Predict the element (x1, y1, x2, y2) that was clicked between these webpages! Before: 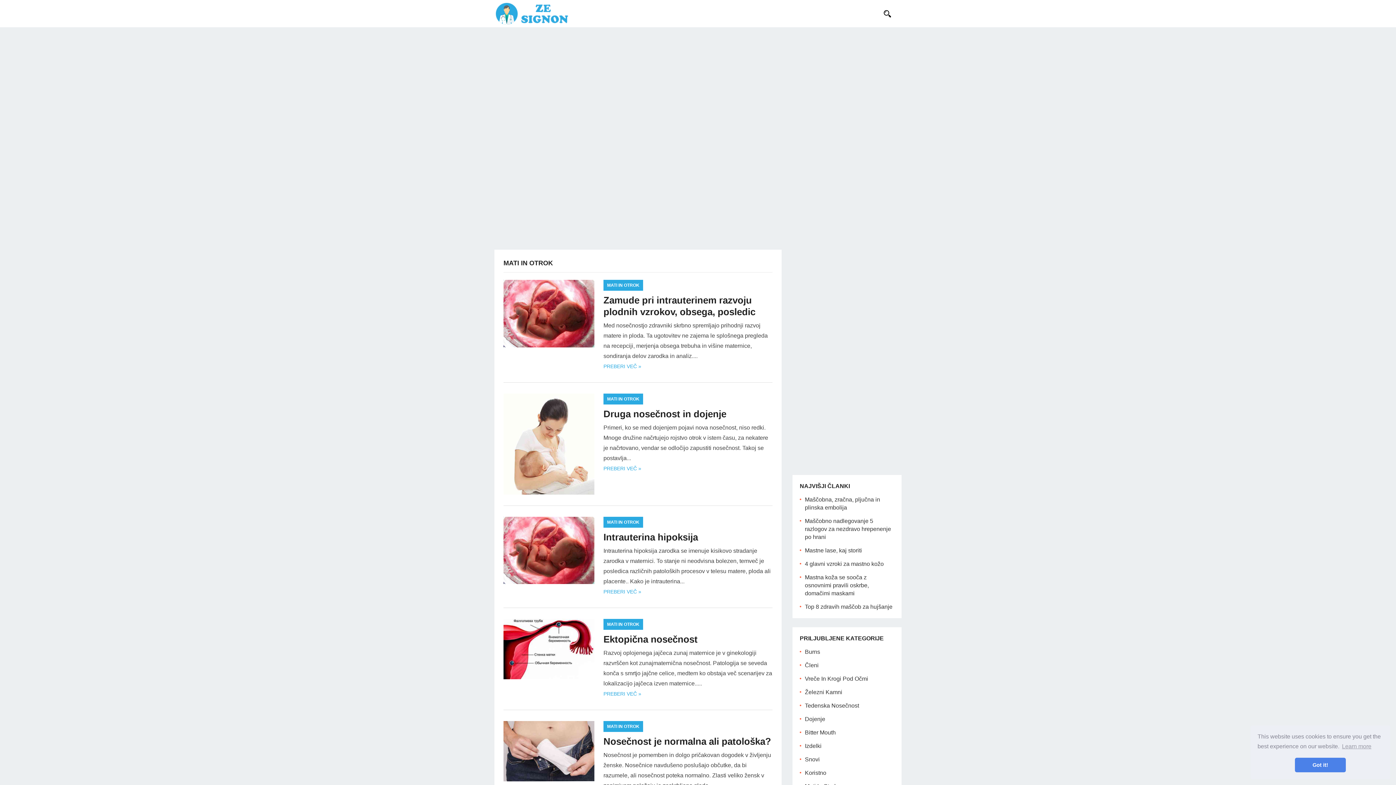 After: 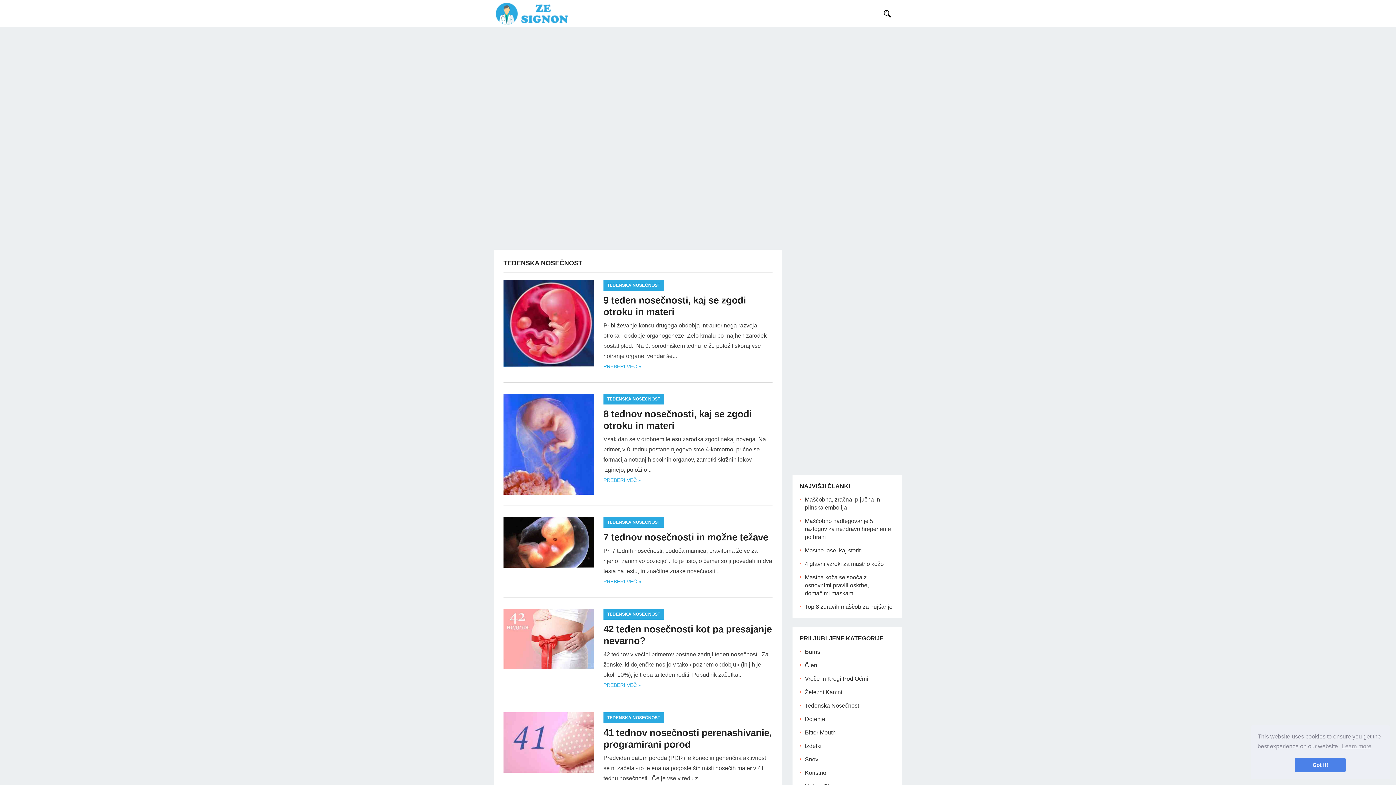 Action: label: Tedenska Nosečnost bbox: (805, 702, 859, 709)